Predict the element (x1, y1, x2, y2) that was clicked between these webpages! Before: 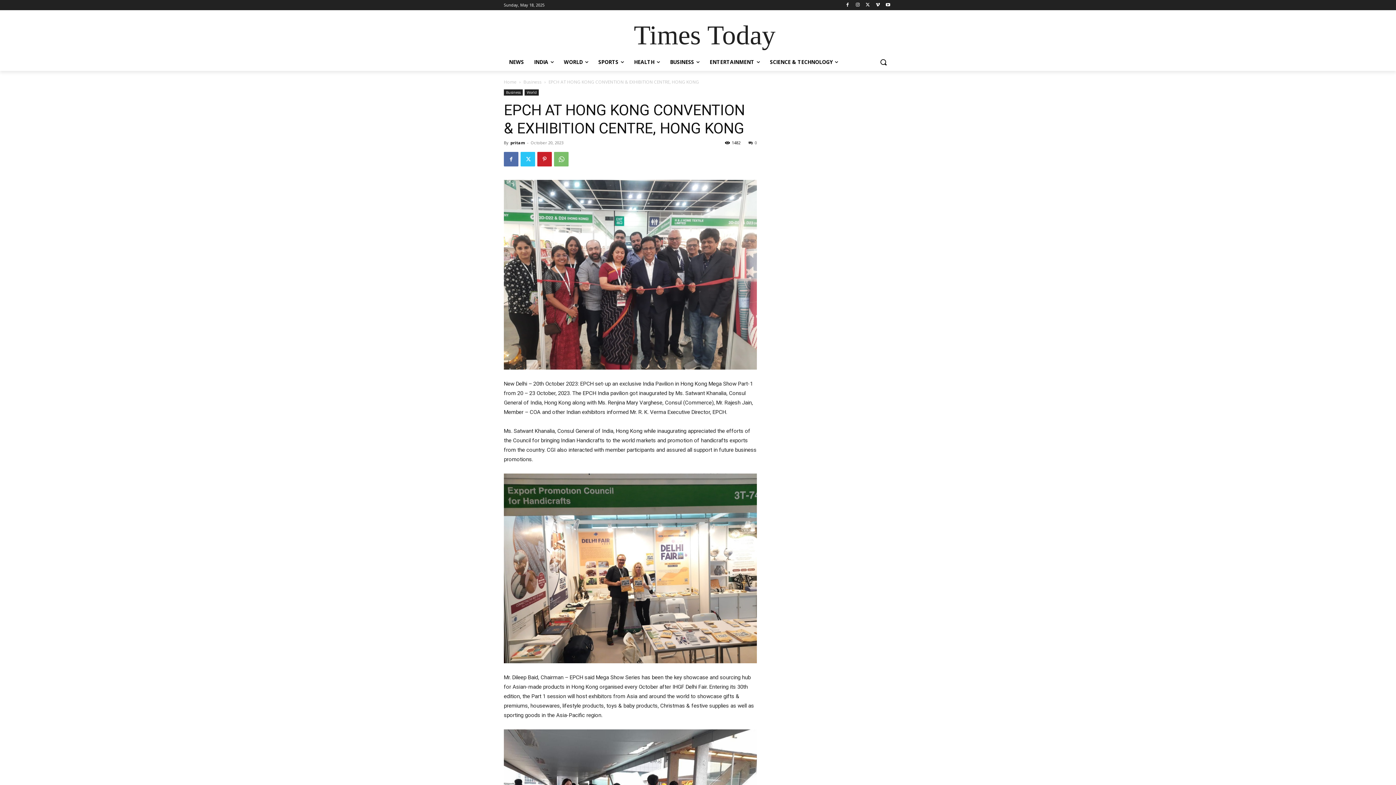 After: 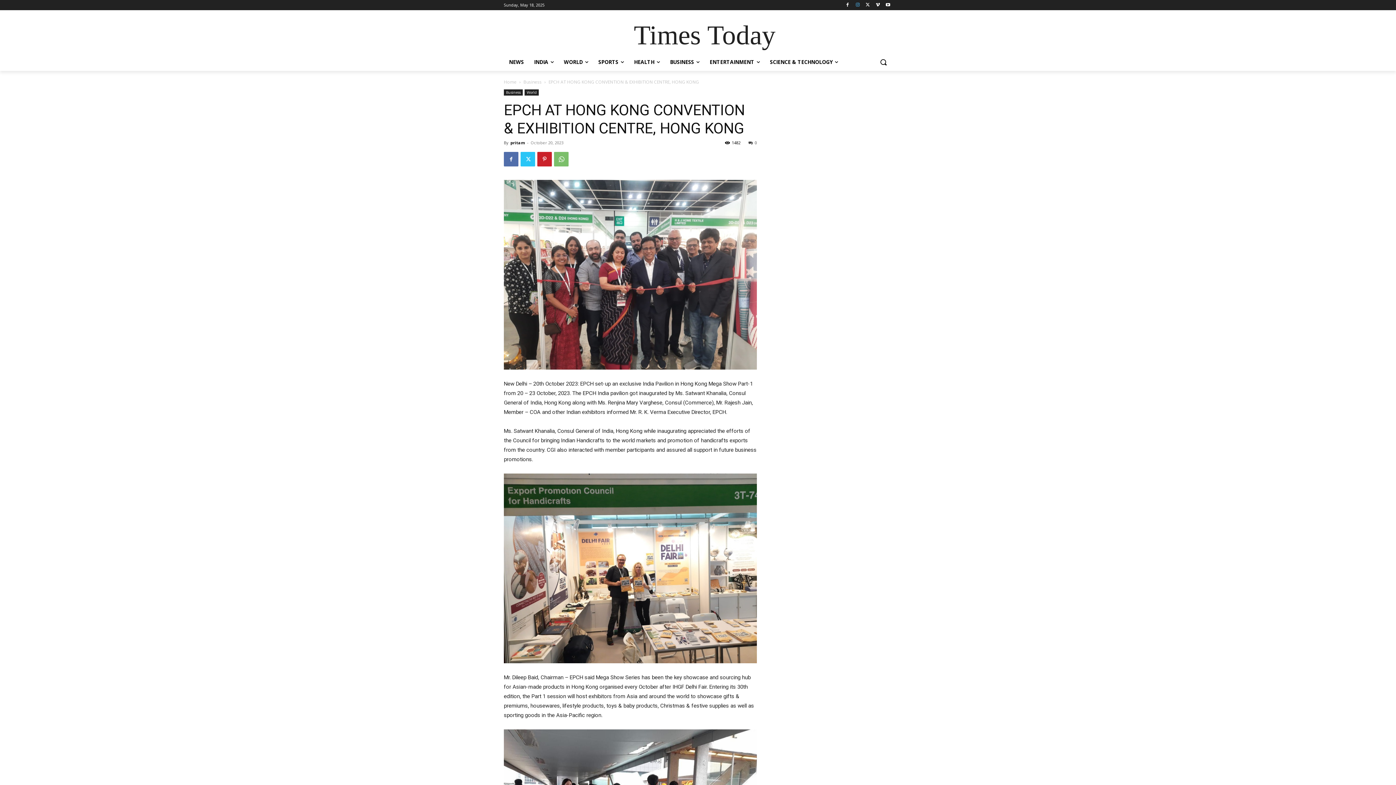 Action: bbox: (853, 0, 862, 9)